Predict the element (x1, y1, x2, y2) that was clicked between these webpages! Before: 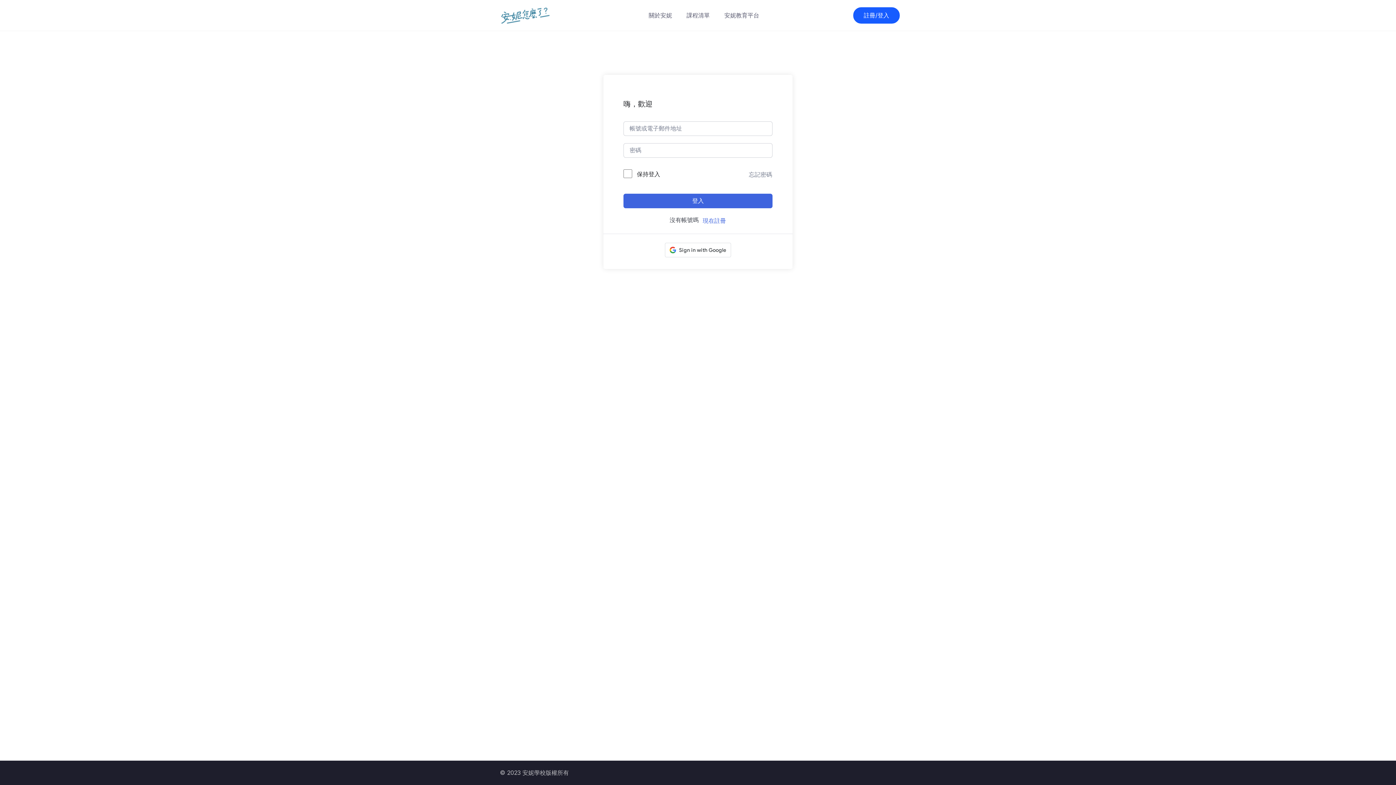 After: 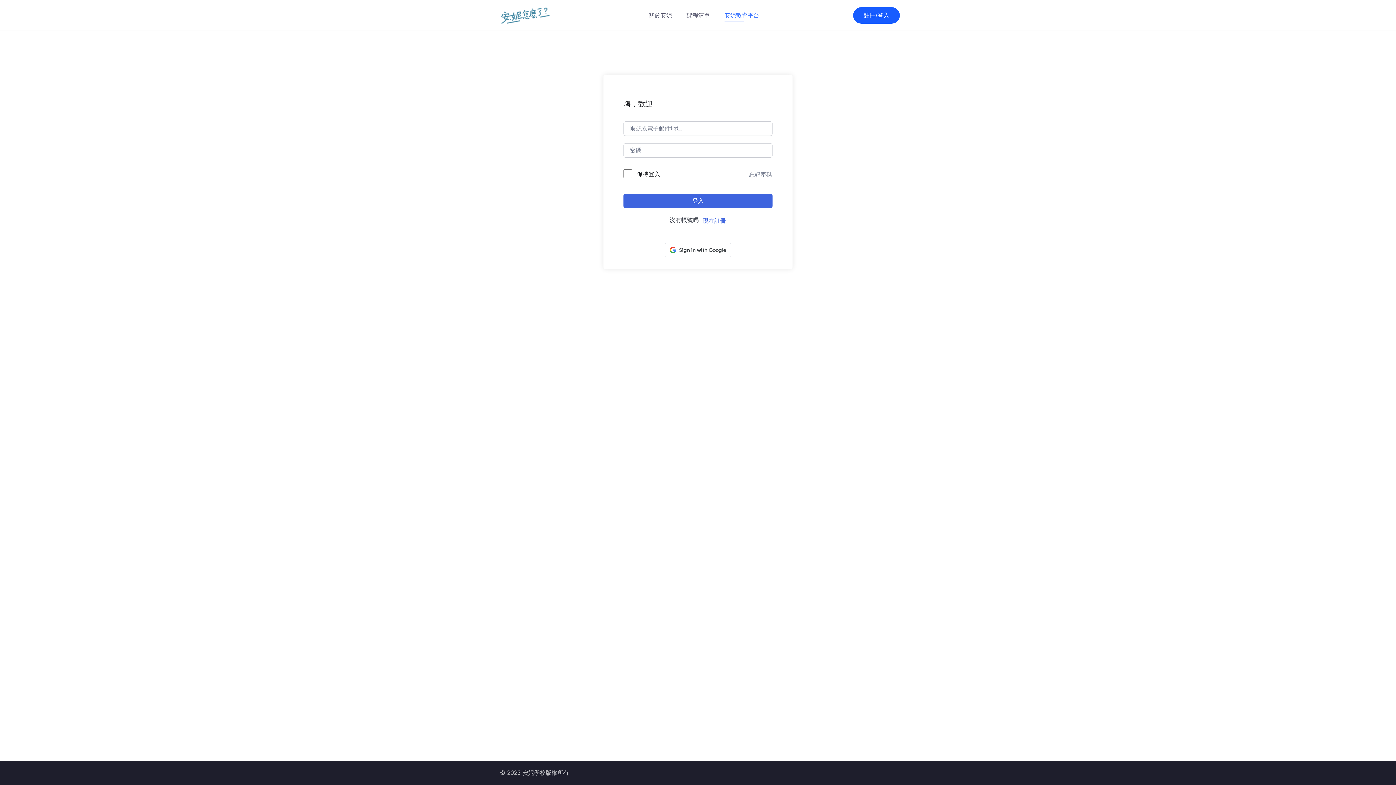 Action: label: 安妮教育平台 bbox: (722, 10, 761, 20)